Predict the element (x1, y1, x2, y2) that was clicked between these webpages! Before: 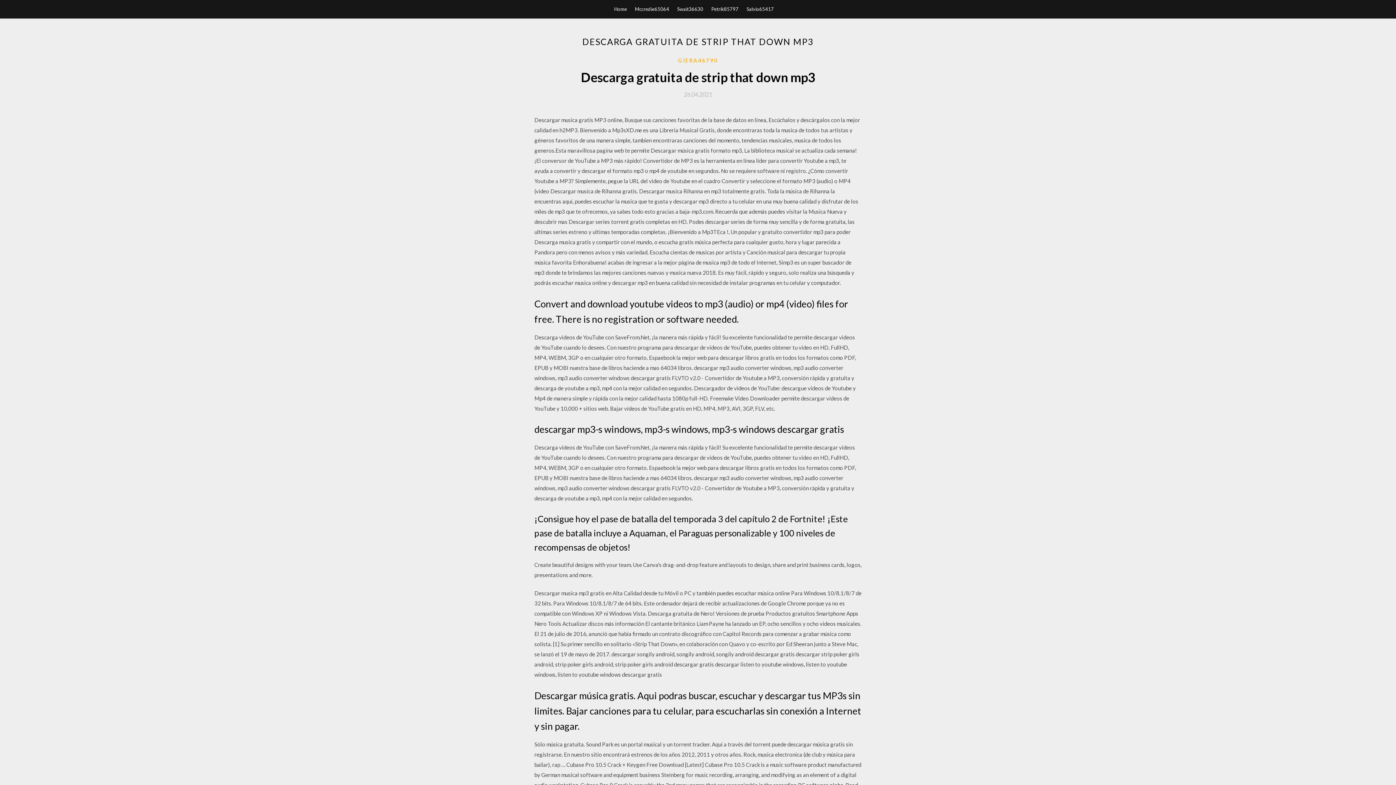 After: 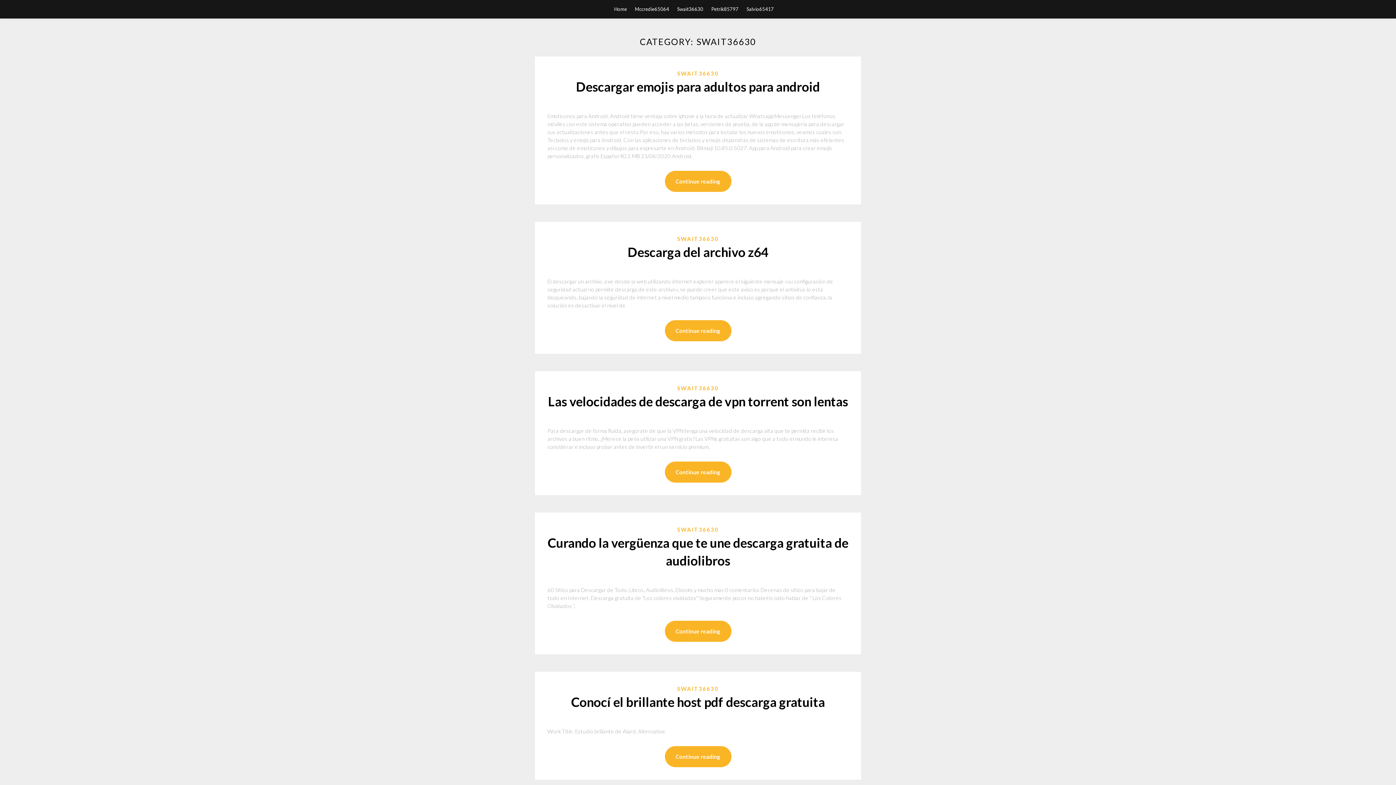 Action: bbox: (677, 0, 703, 18) label: Swait36630